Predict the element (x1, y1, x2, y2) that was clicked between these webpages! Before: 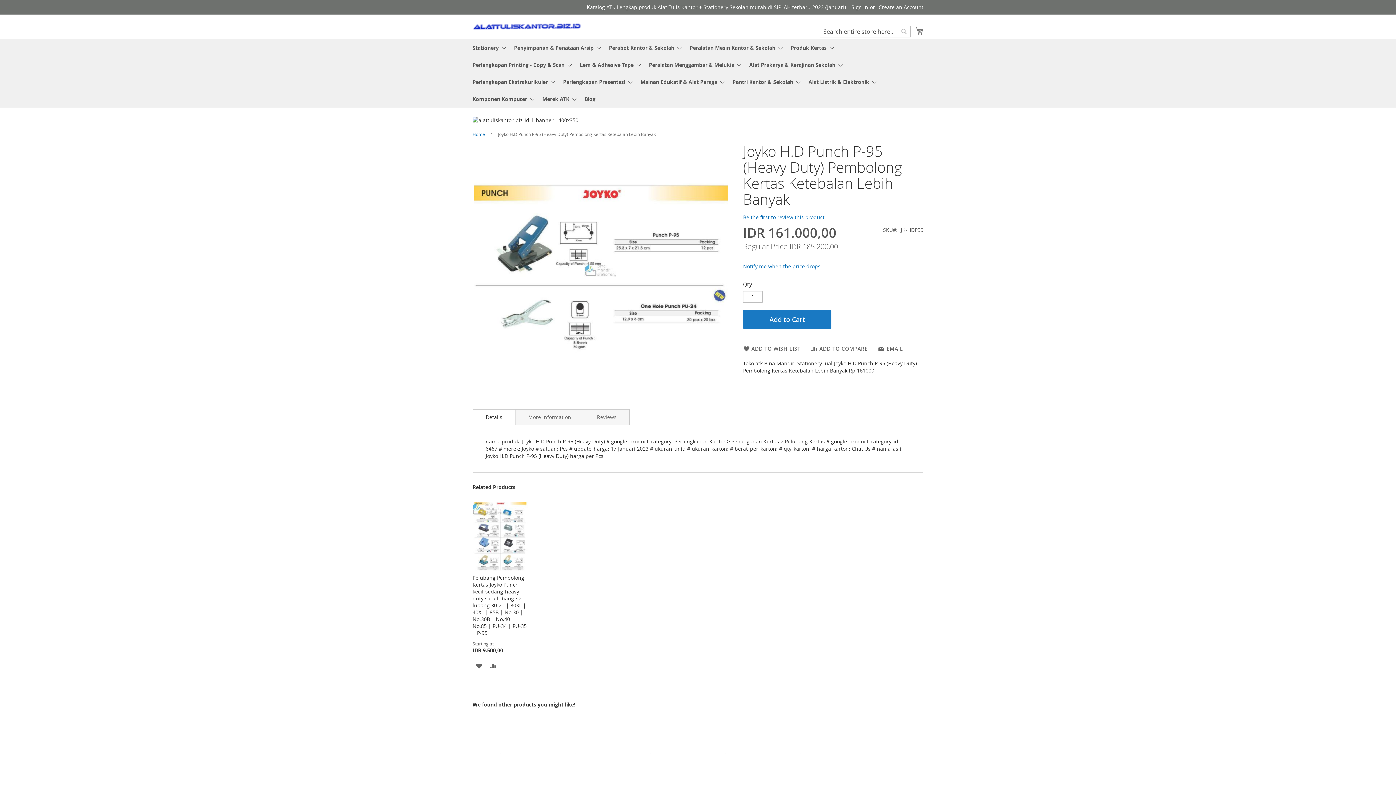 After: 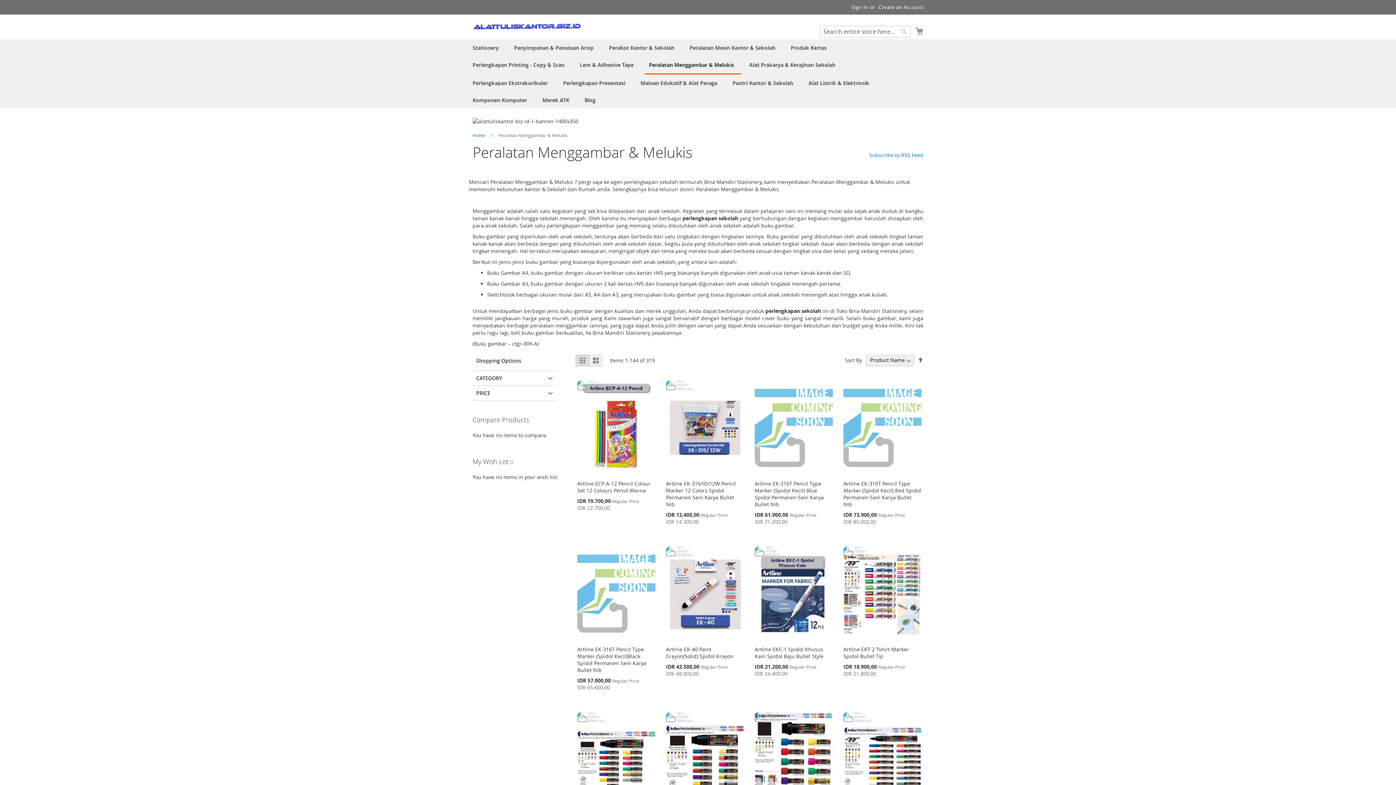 Action: bbox: (644, 56, 741, 73) label: Peralatan Menggambar & Melukis